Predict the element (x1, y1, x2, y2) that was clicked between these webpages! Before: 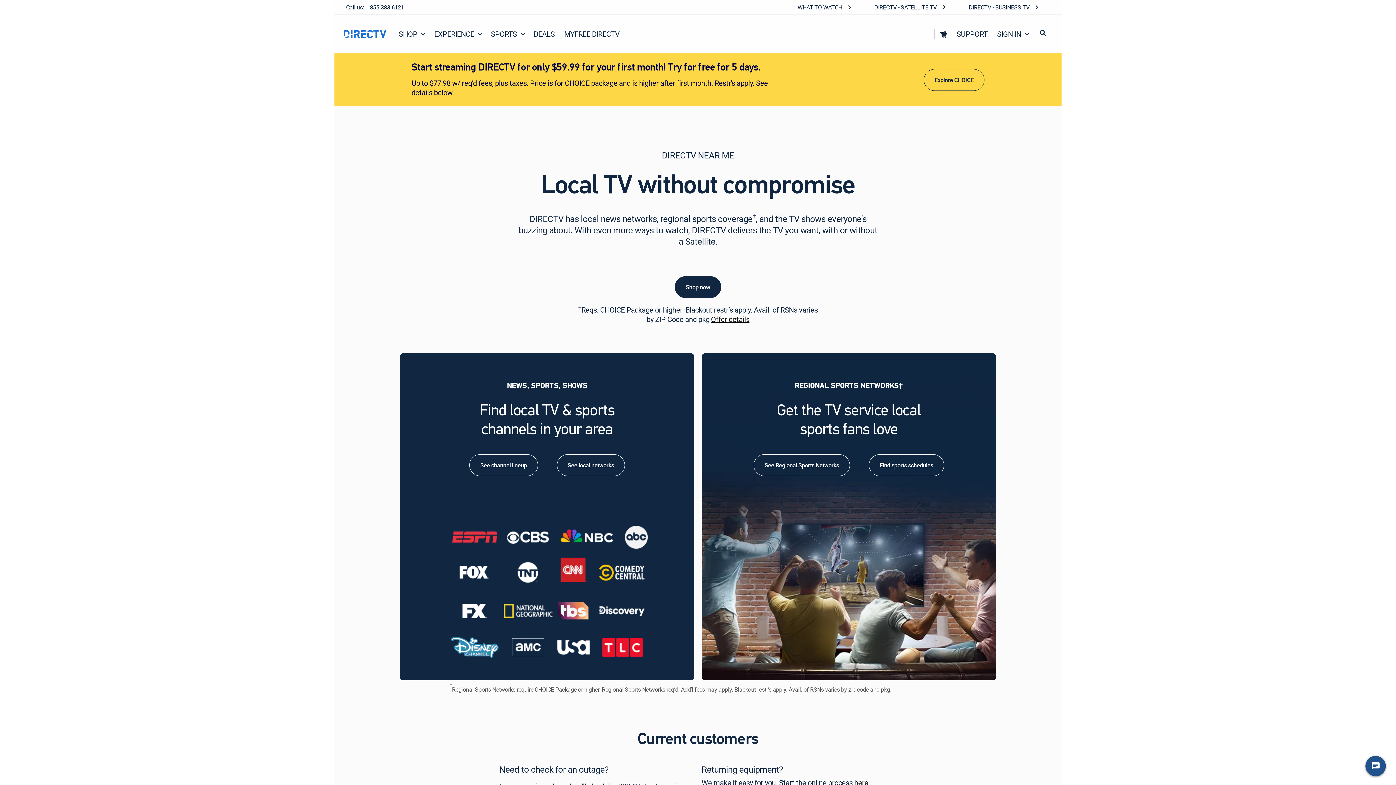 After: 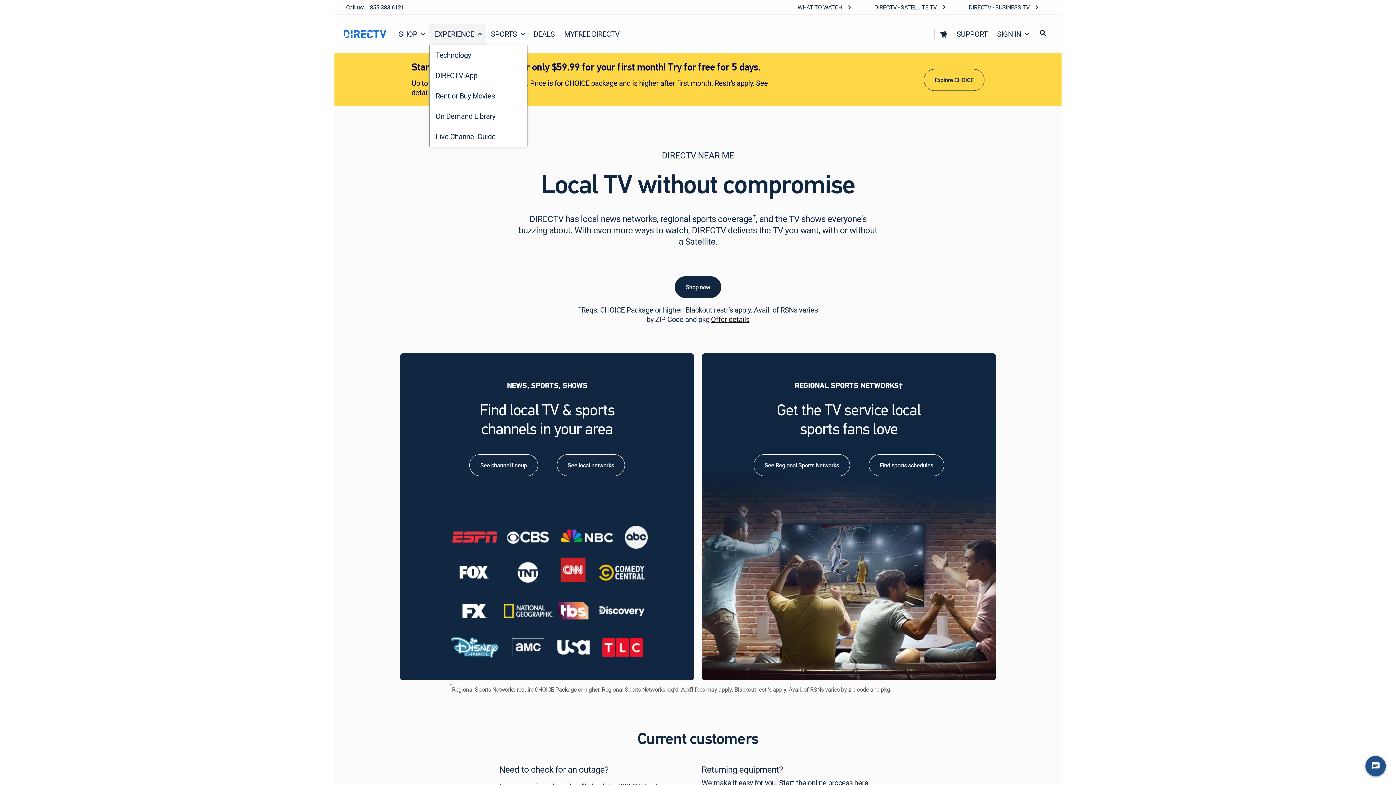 Action: label: EXPERIENCE bbox: (429, 23, 486, 44)